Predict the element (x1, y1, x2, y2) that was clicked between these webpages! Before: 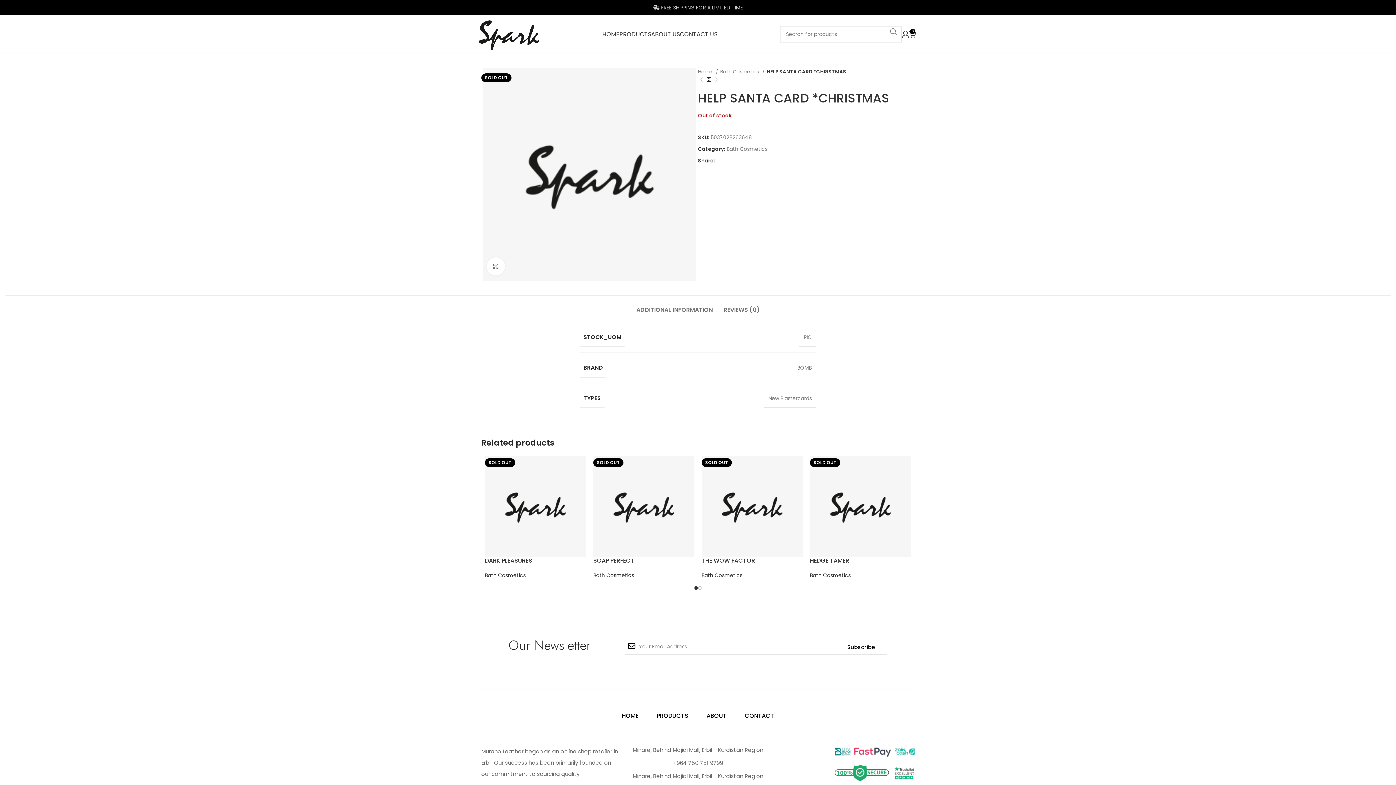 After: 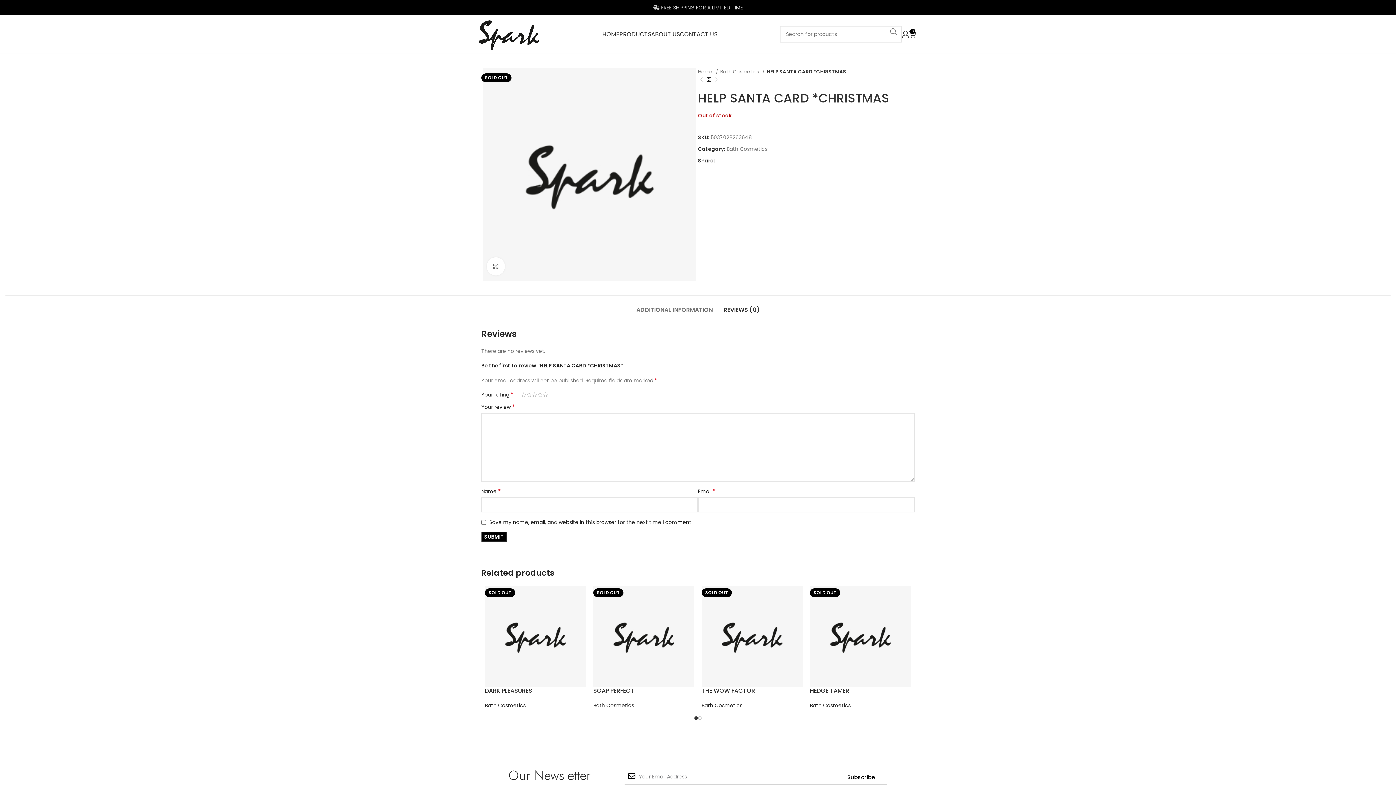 Action: label: REVIEWS (0) bbox: (723, 295, 759, 317)